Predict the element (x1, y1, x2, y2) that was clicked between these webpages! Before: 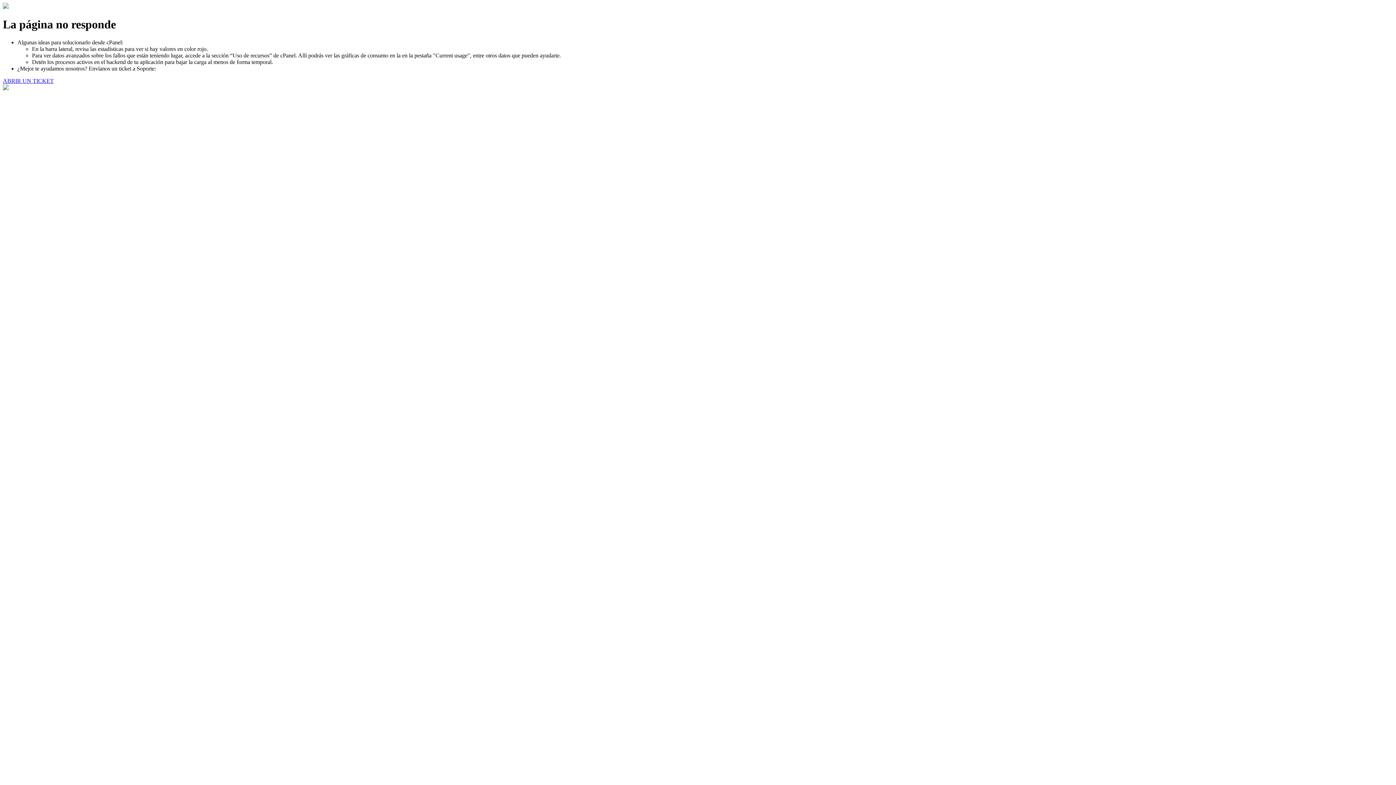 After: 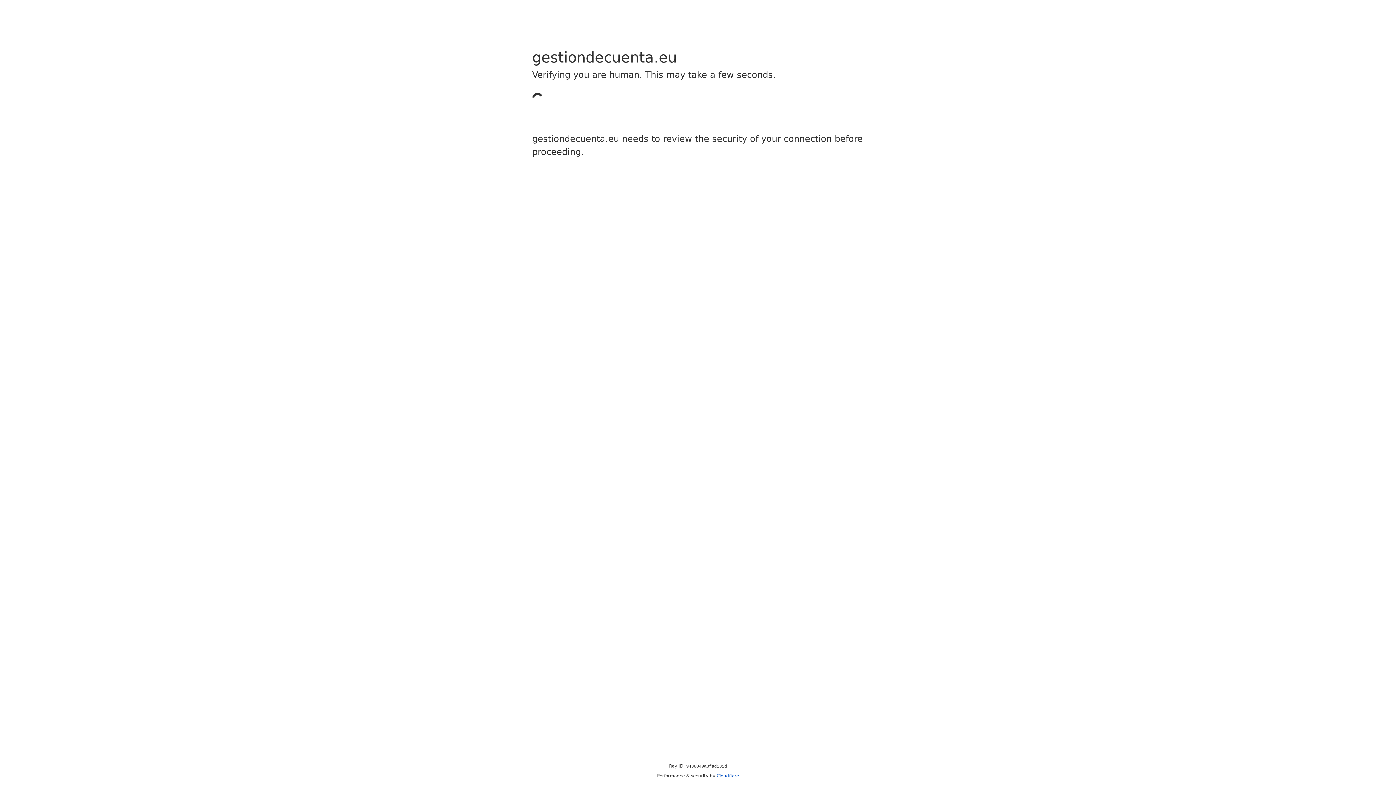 Action: label: ABRIR UN TICKET bbox: (2, 77, 53, 83)